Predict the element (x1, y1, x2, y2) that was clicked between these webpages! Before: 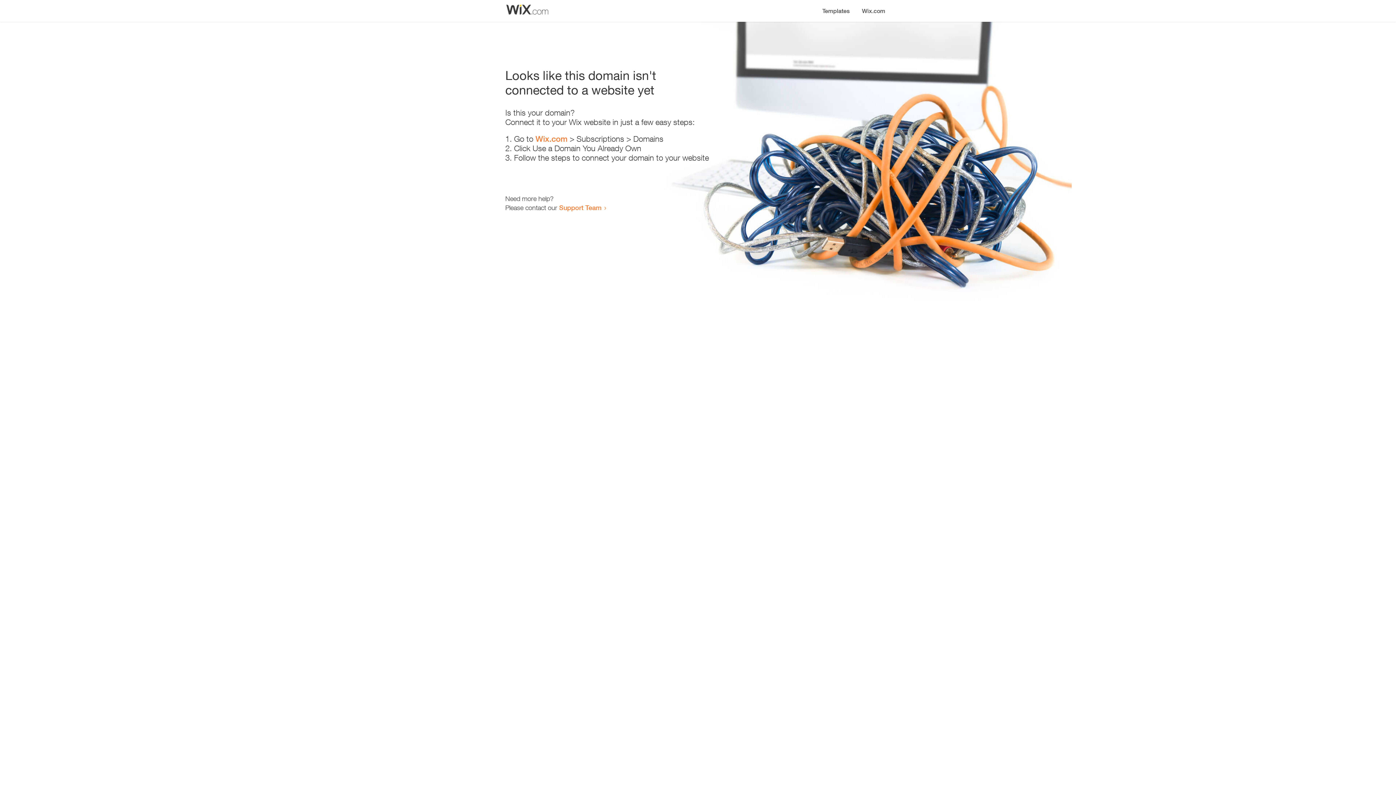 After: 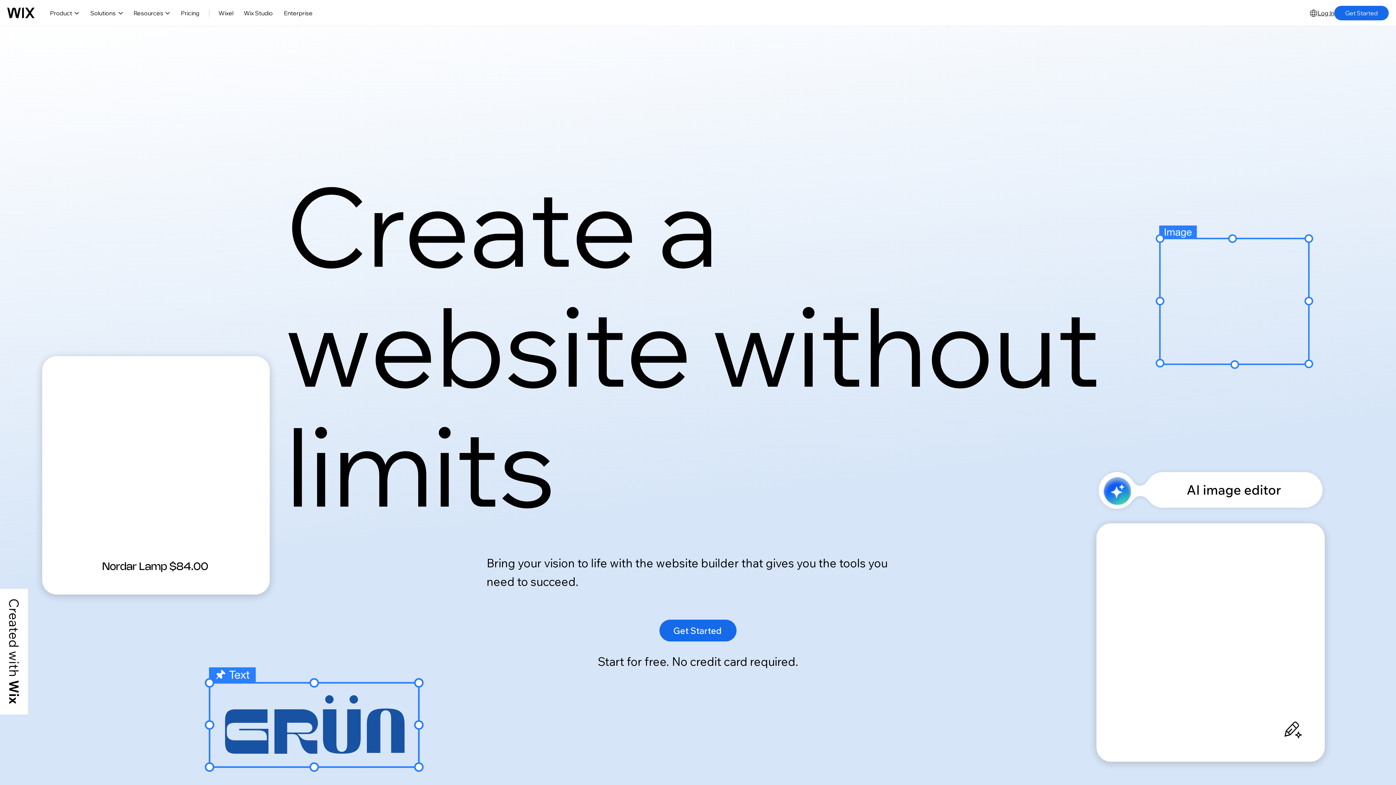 Action: bbox: (856, 0, 890, 14) label: Wix.com